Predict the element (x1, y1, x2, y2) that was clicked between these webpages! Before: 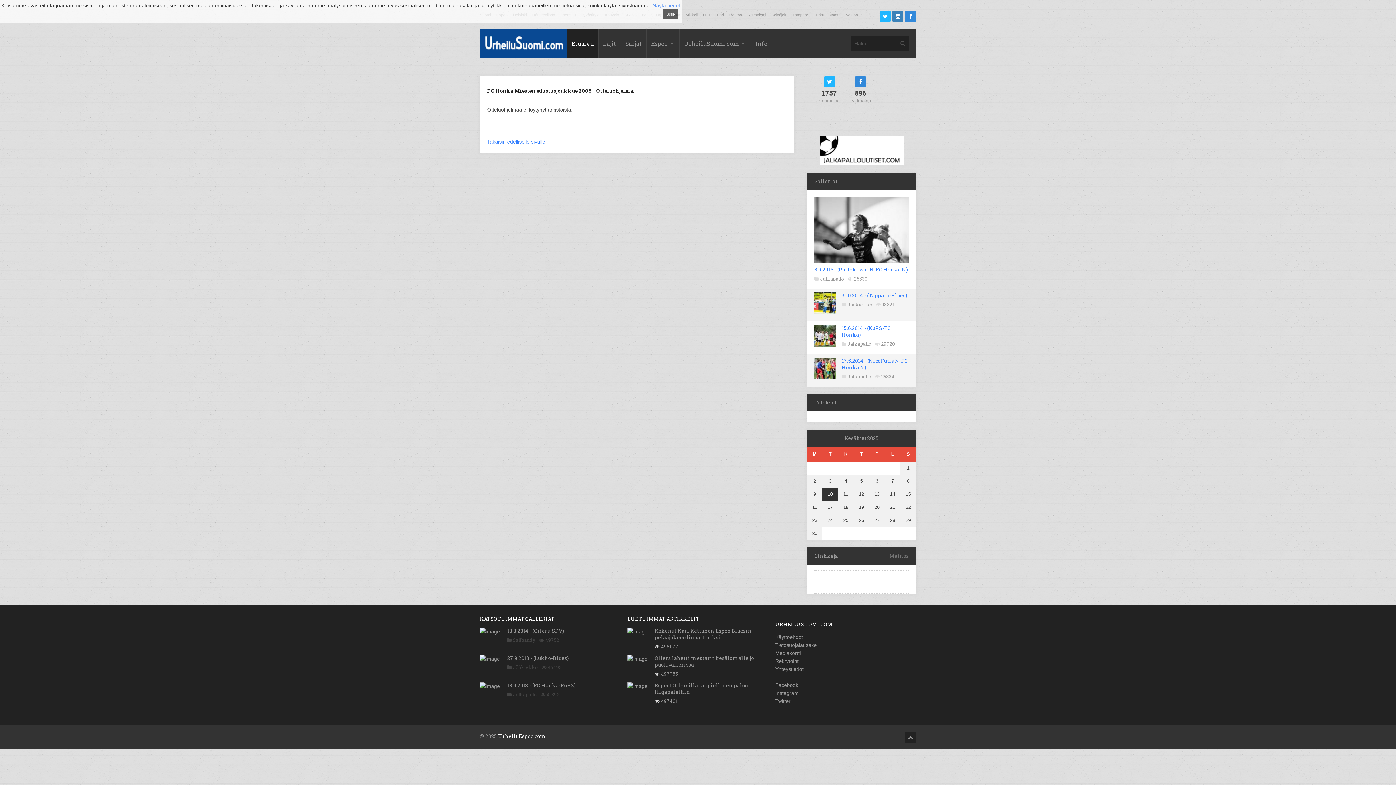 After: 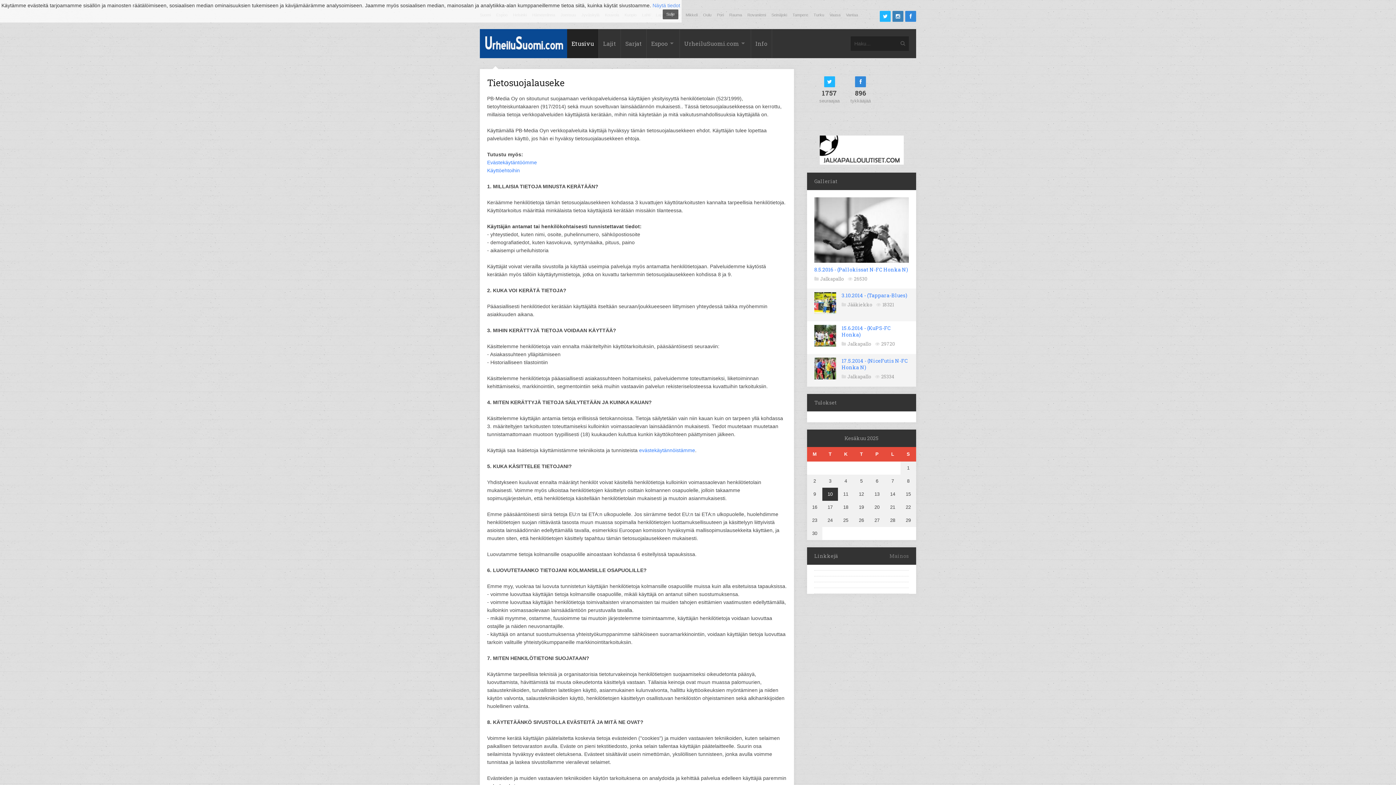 Action: label: Tietosuojalauseke bbox: (775, 642, 816, 648)